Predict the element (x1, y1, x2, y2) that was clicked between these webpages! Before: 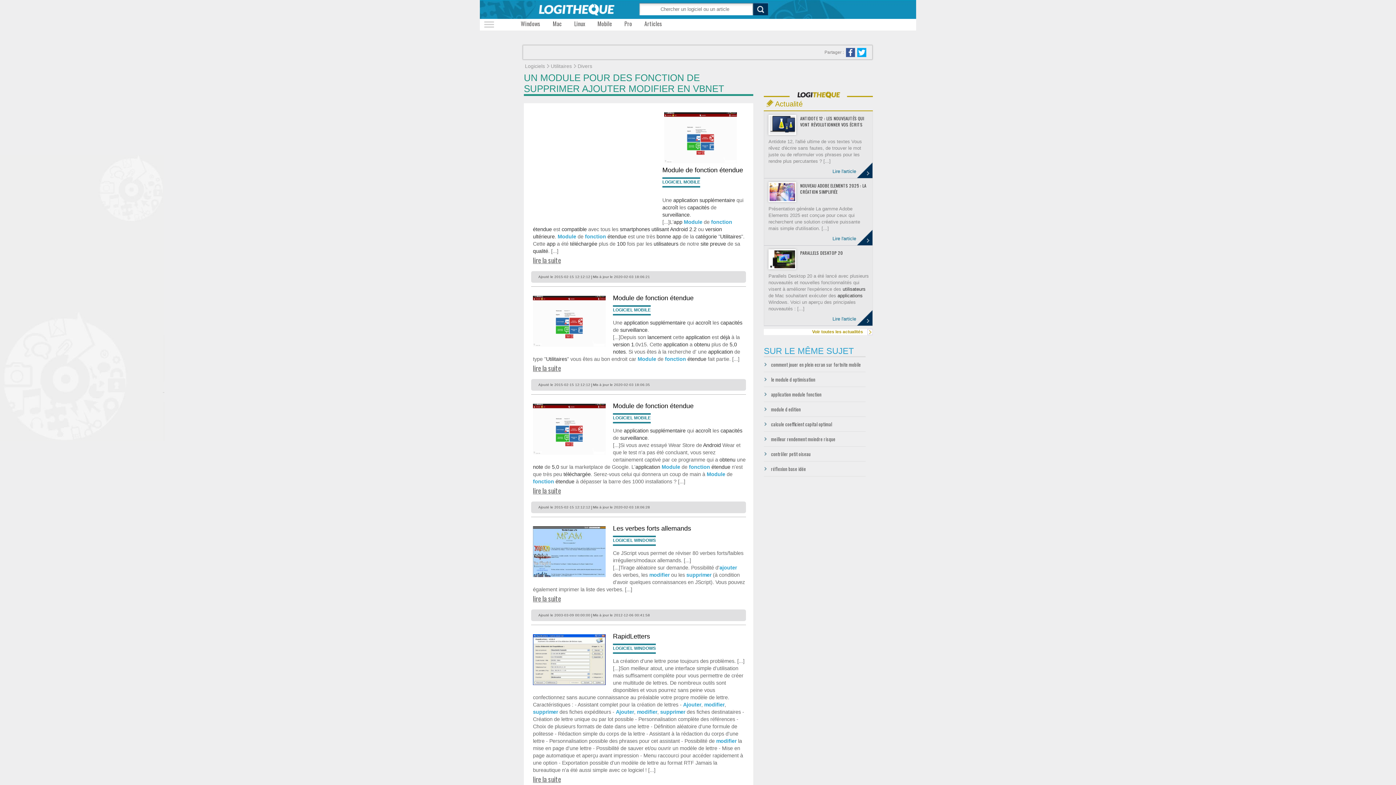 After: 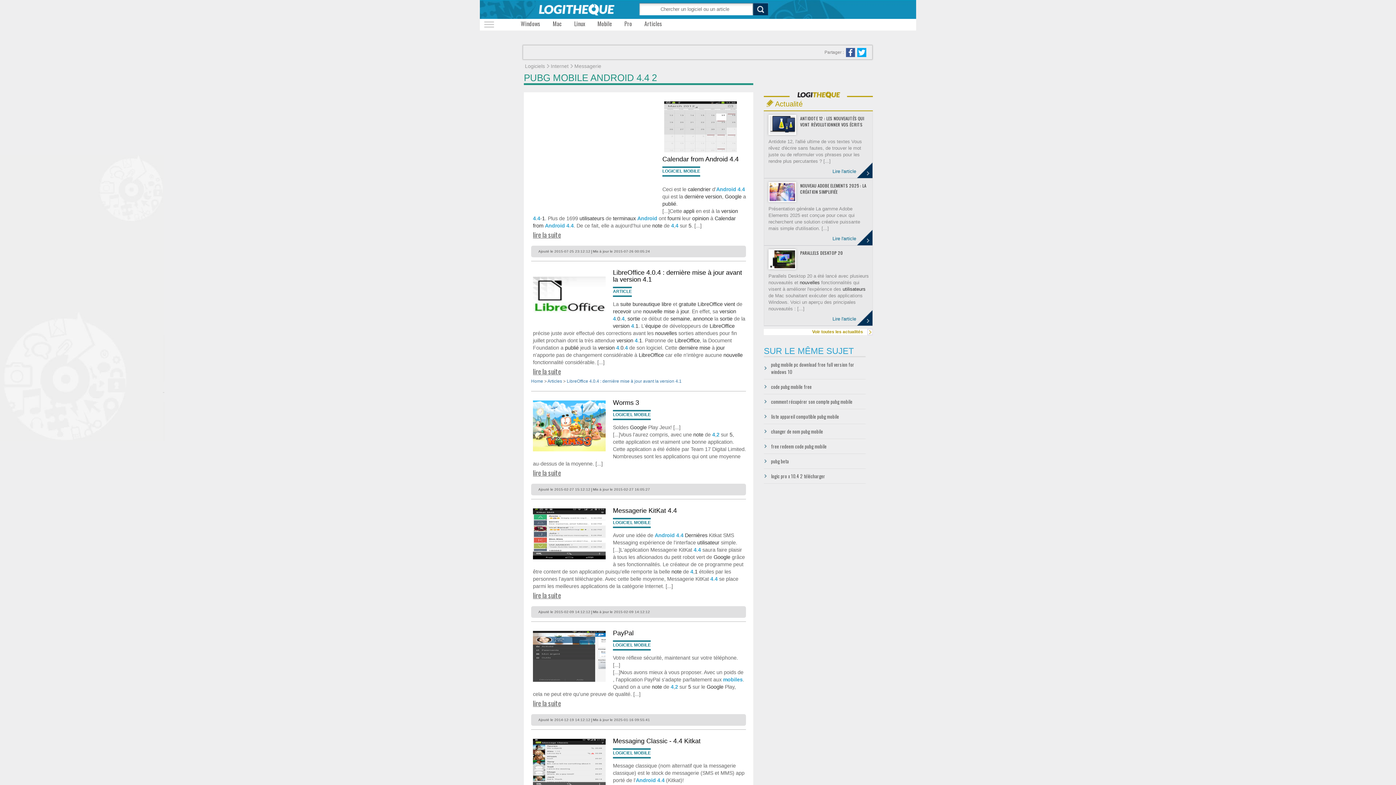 Action: label: Android bbox: (670, 226, 688, 232)